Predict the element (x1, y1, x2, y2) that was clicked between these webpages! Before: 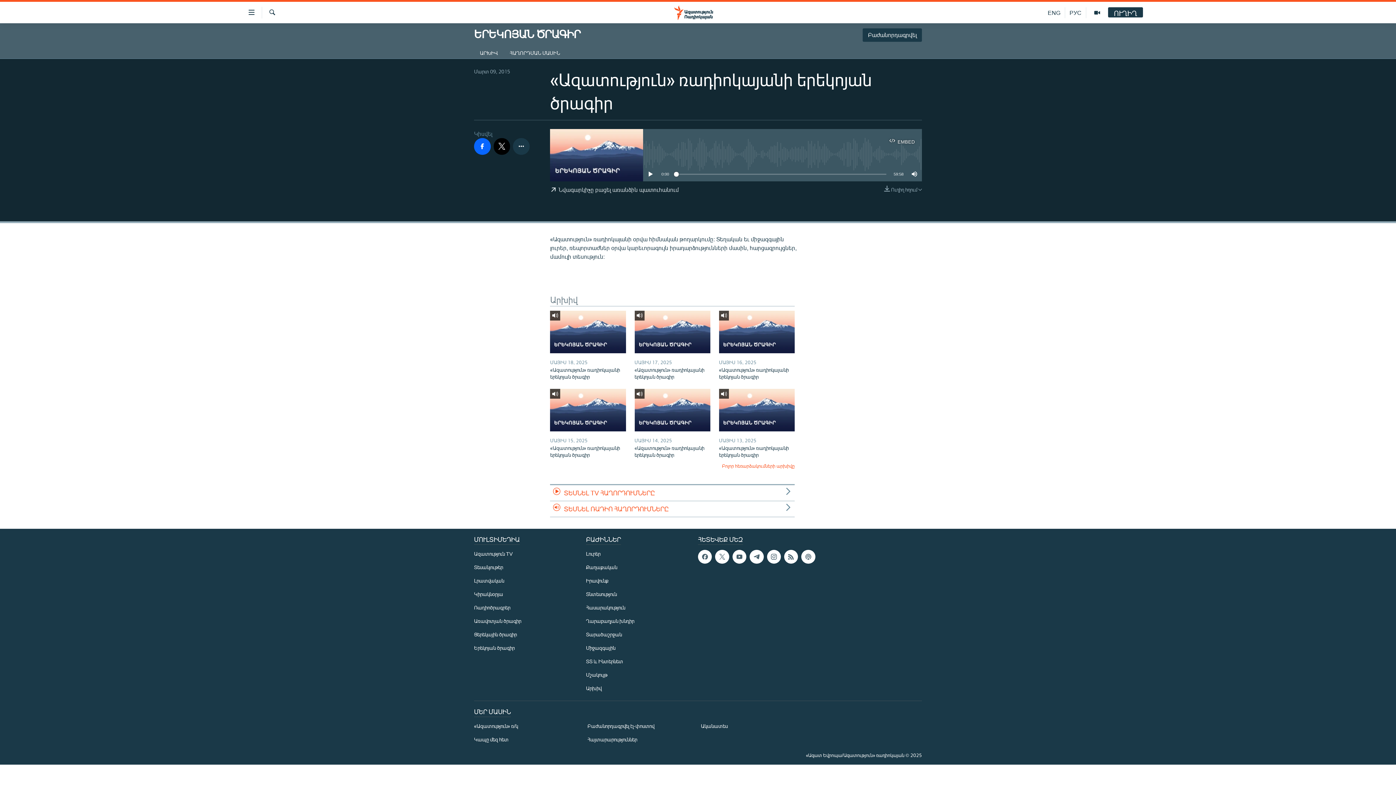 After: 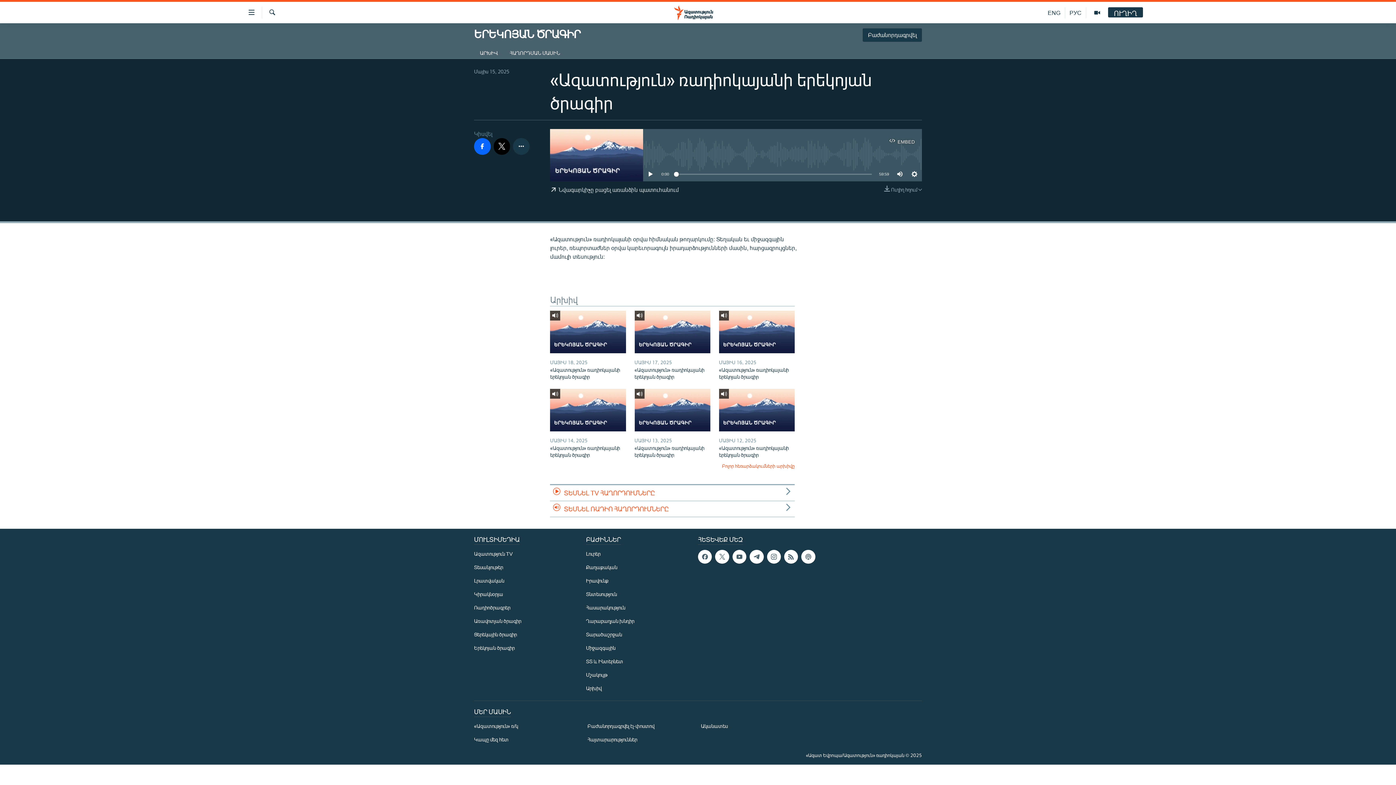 Action: bbox: (550, 389, 626, 431)